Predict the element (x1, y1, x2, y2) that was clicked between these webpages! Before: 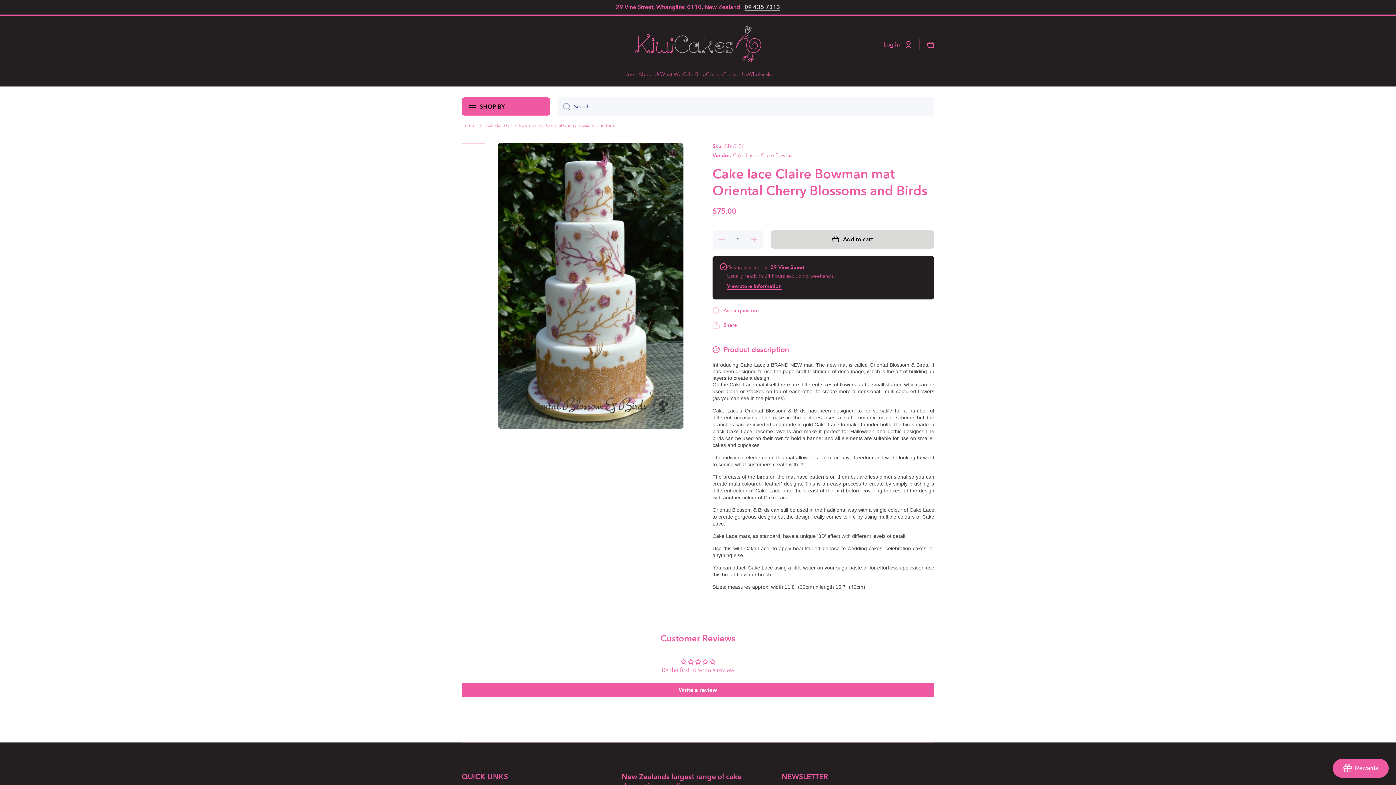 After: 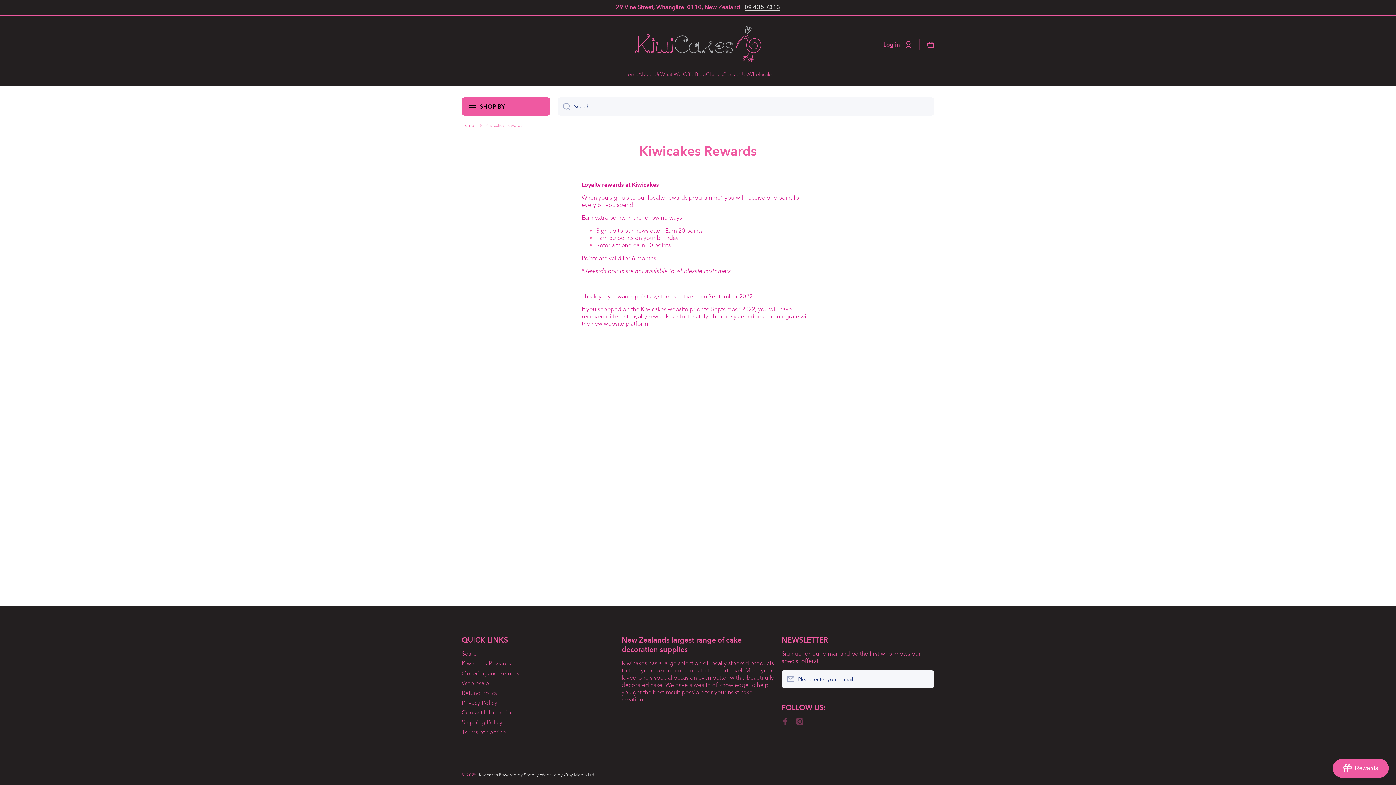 Action: label: Kiwicakes Rewards bbox: (461, 720, 511, 730)